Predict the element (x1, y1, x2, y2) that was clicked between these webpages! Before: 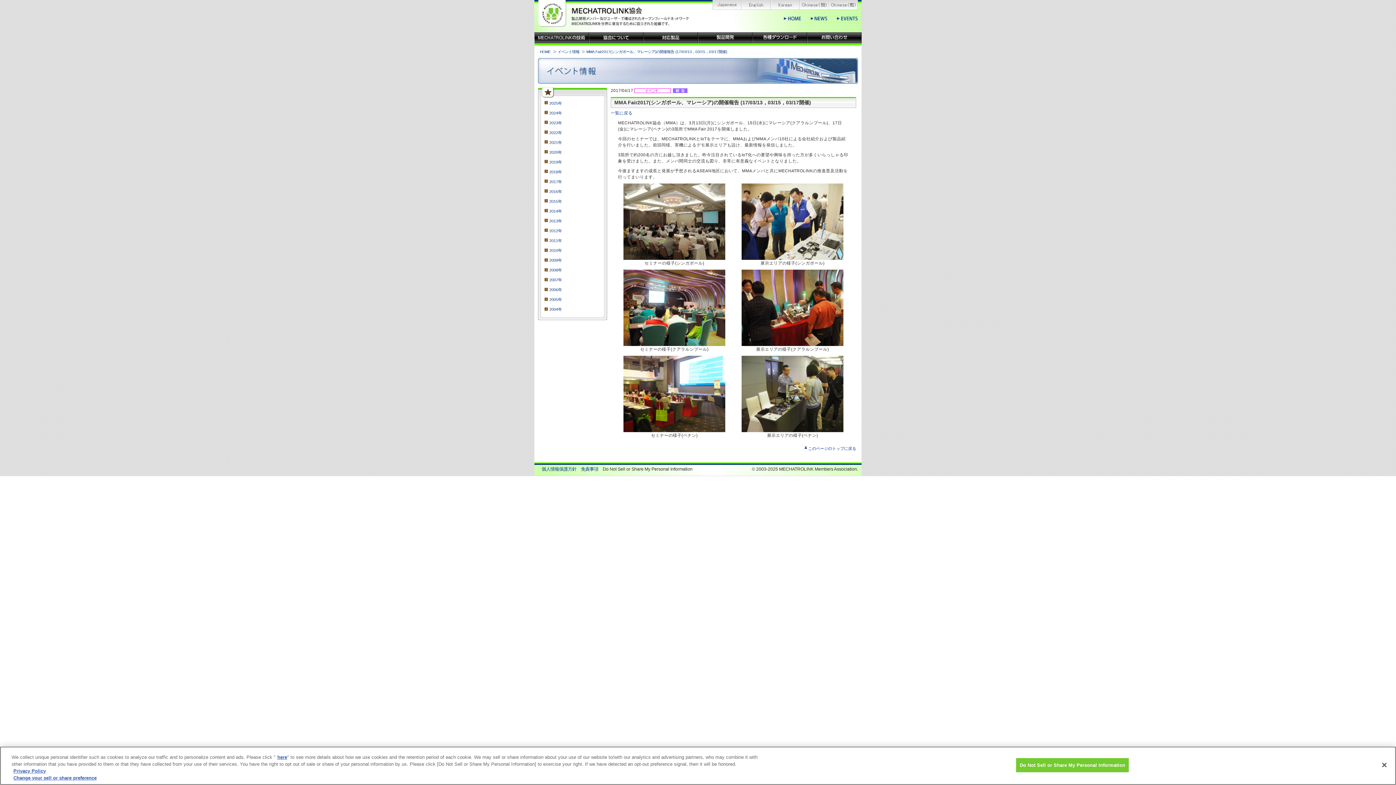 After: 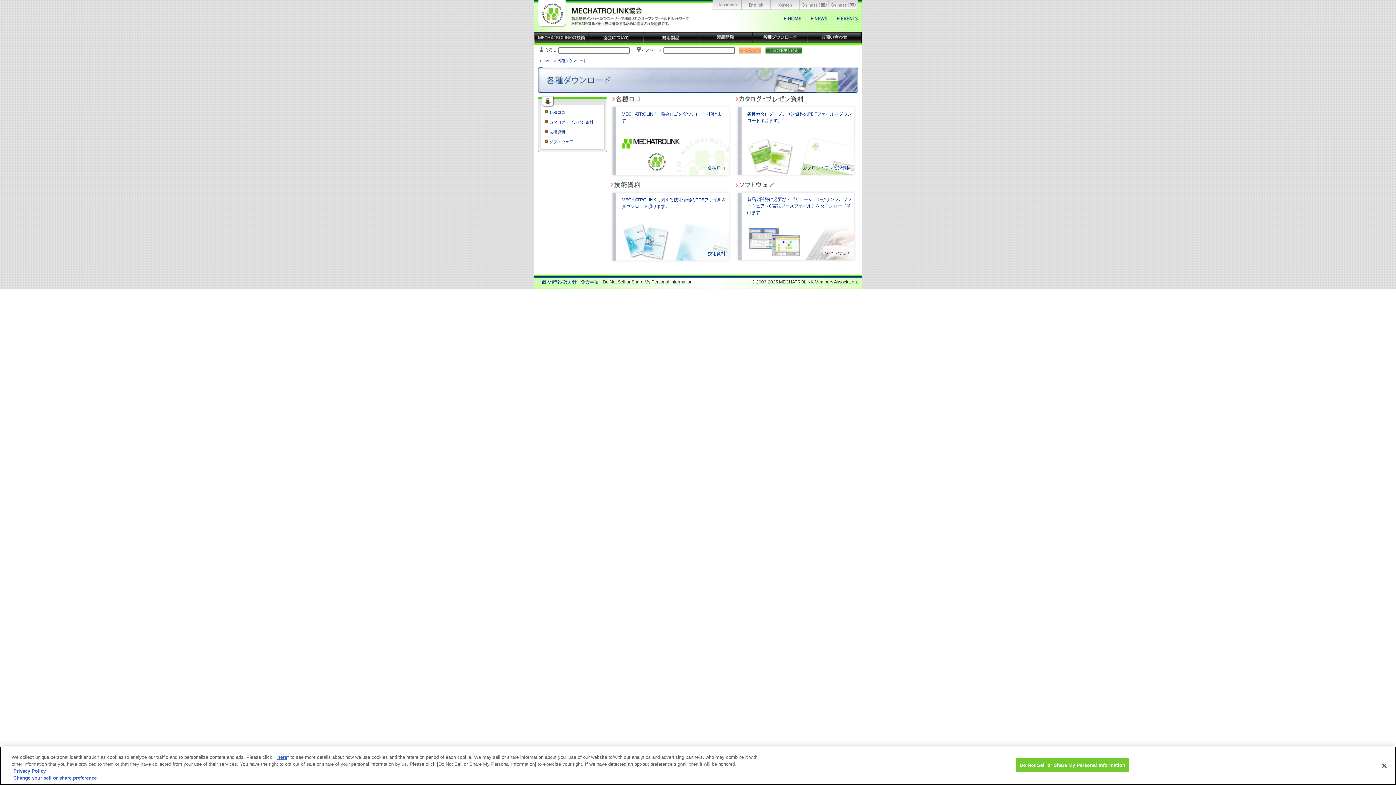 Action: bbox: (752, 34, 807, 40)